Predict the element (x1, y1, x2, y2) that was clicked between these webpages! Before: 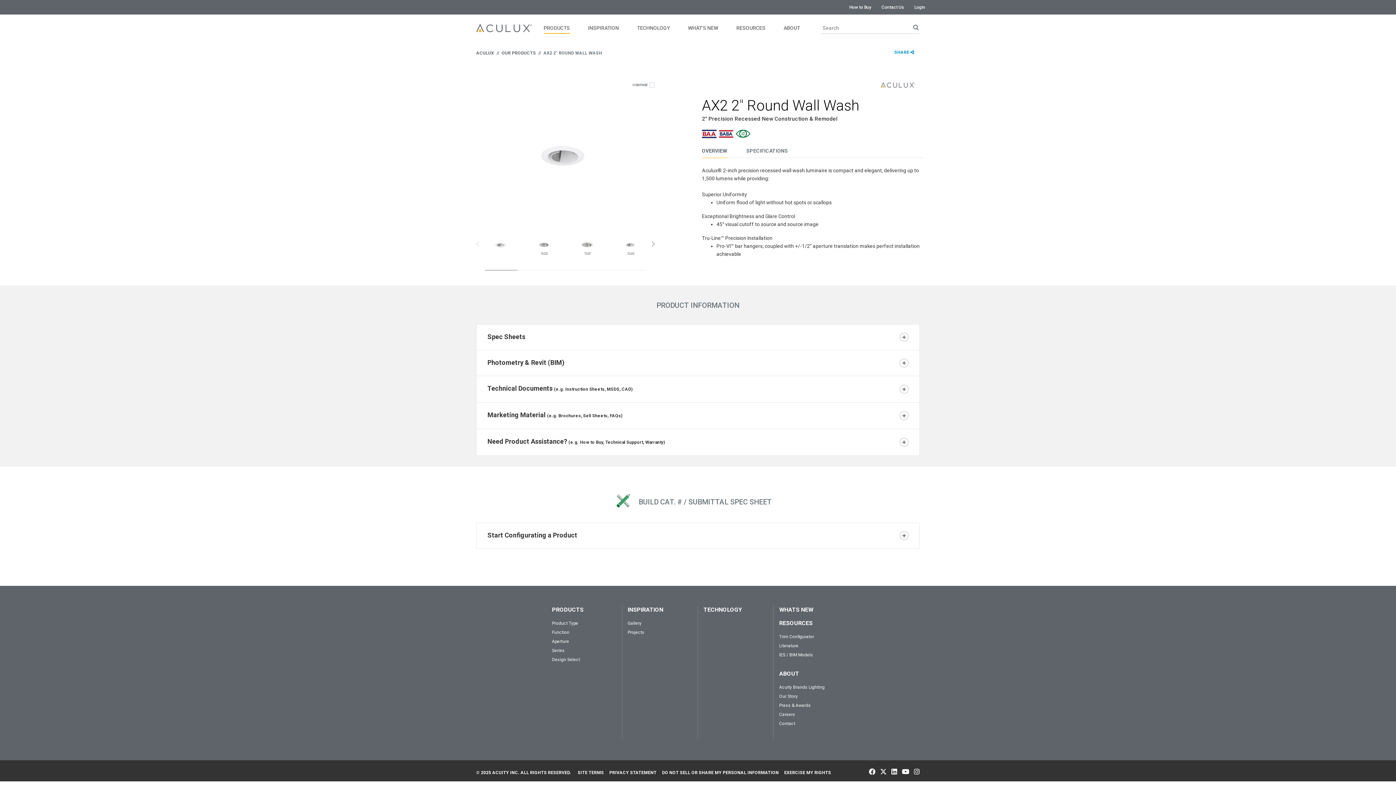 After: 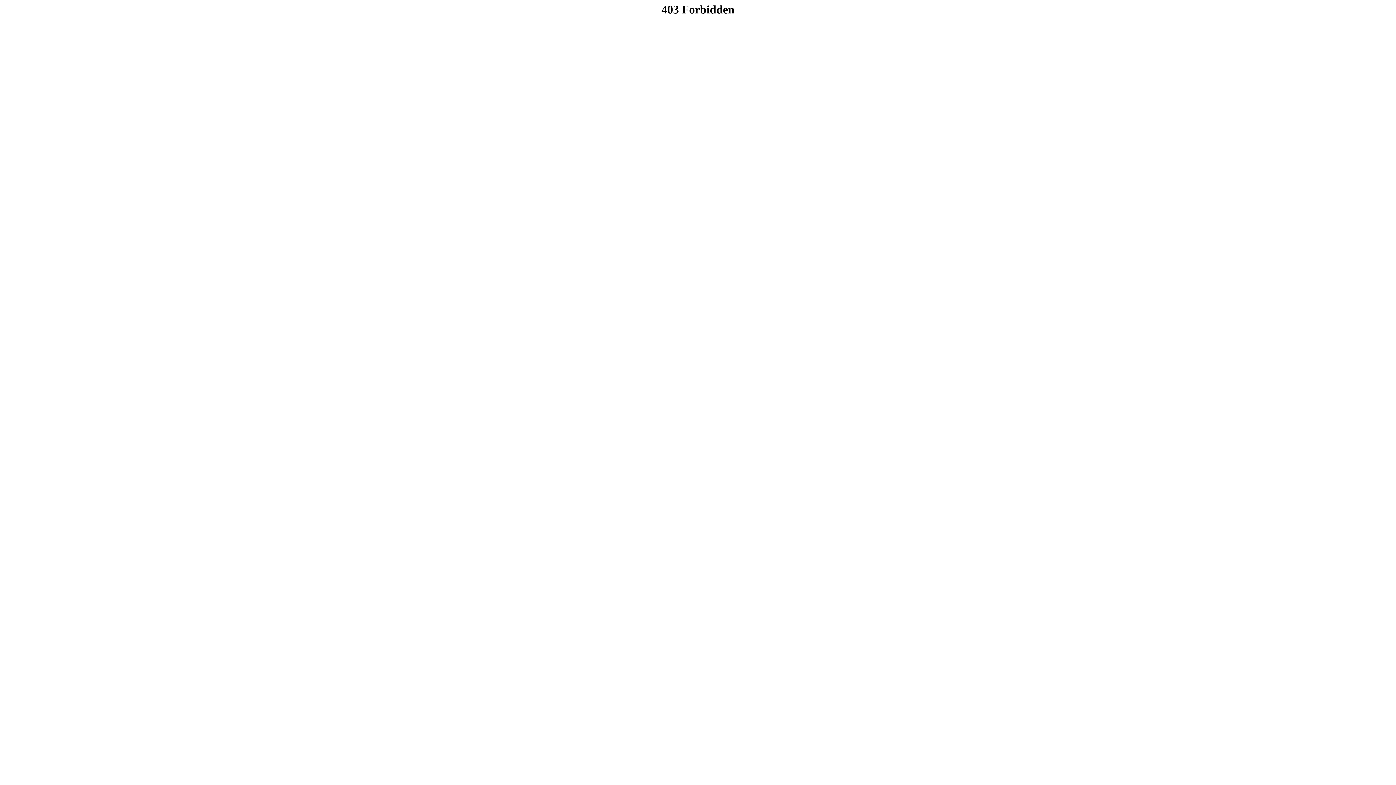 Action: label: WHATS NEW bbox: (779, 606, 844, 614)